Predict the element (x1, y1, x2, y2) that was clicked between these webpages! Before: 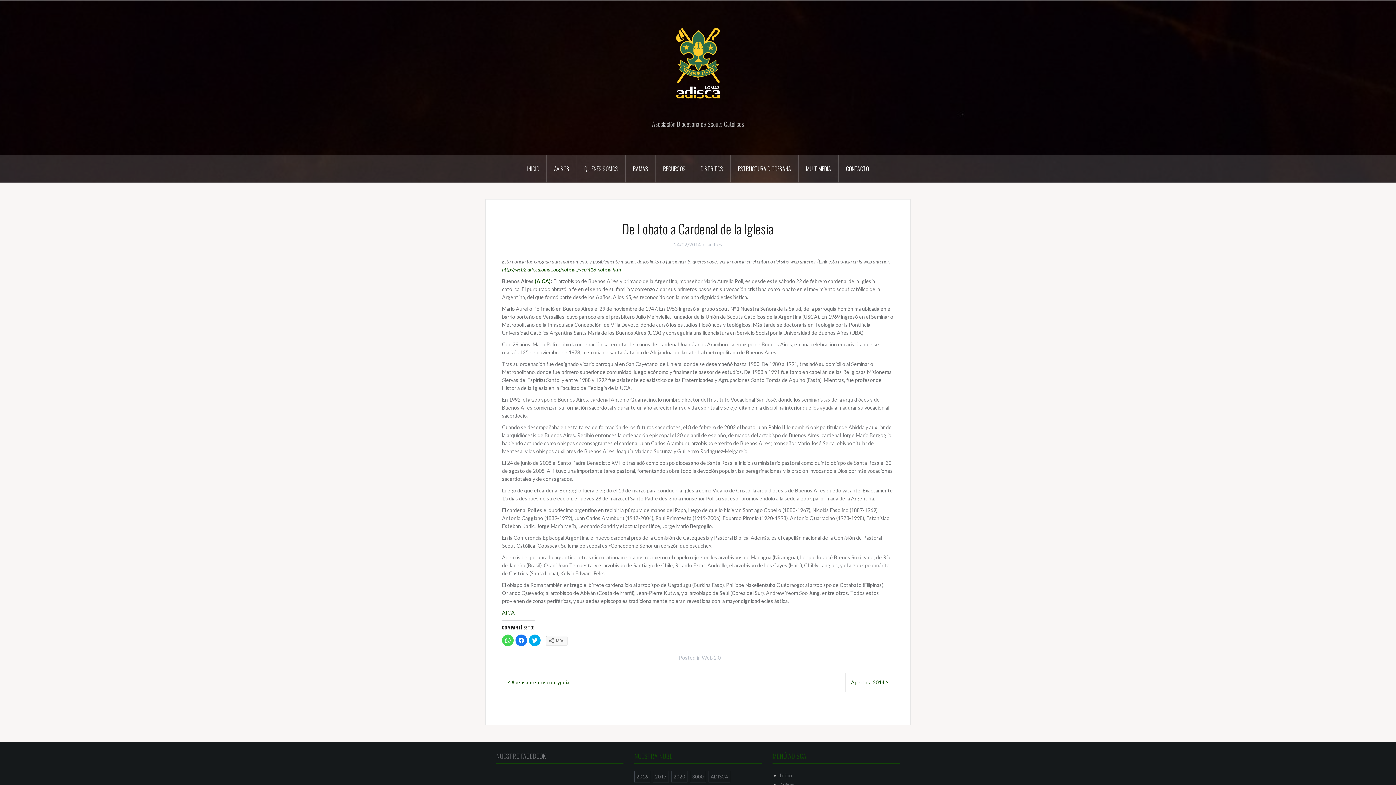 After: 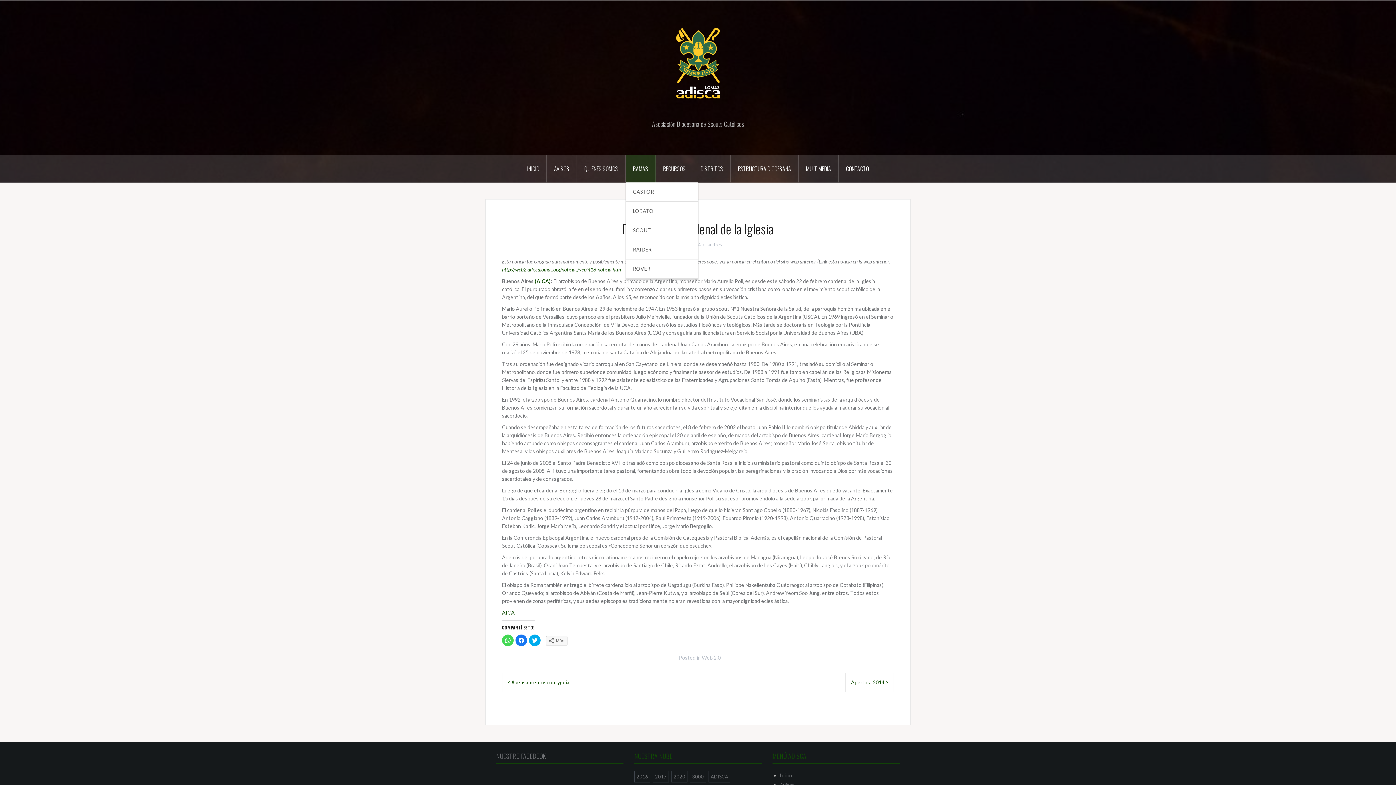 Action: bbox: (625, 155, 656, 182) label: RAMAS